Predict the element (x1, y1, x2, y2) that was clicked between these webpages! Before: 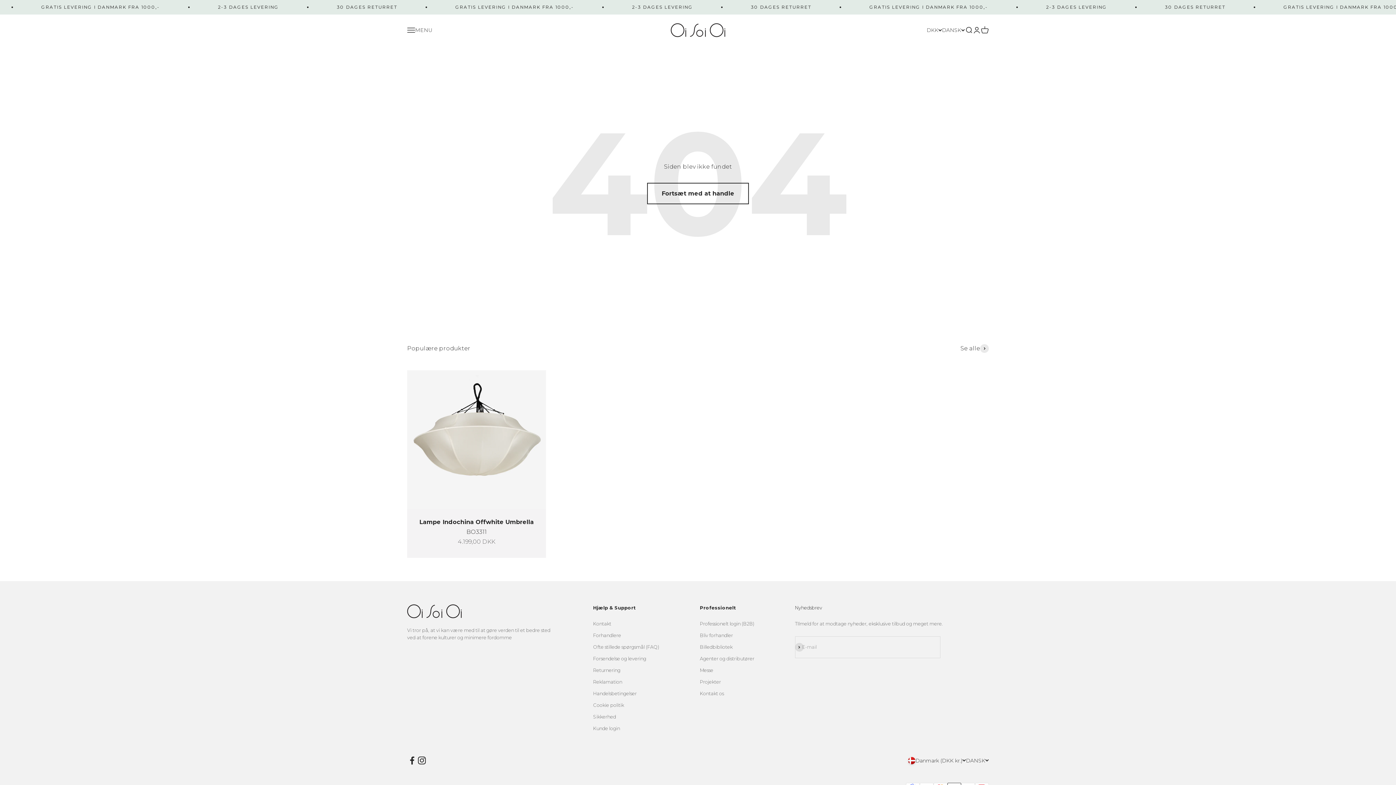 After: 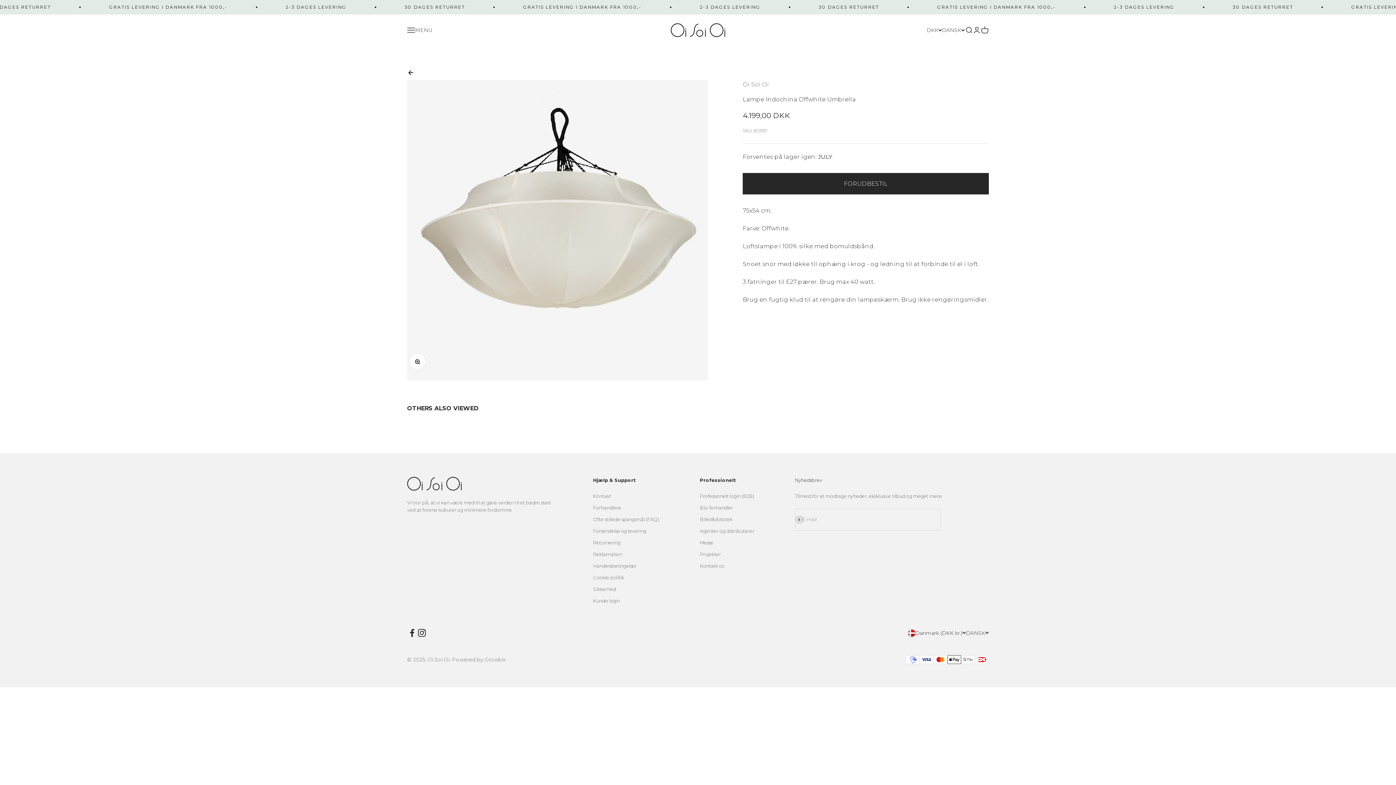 Action: bbox: (419, 519, 534, 525) label: Lampe Indochina Offwhite Umbrella